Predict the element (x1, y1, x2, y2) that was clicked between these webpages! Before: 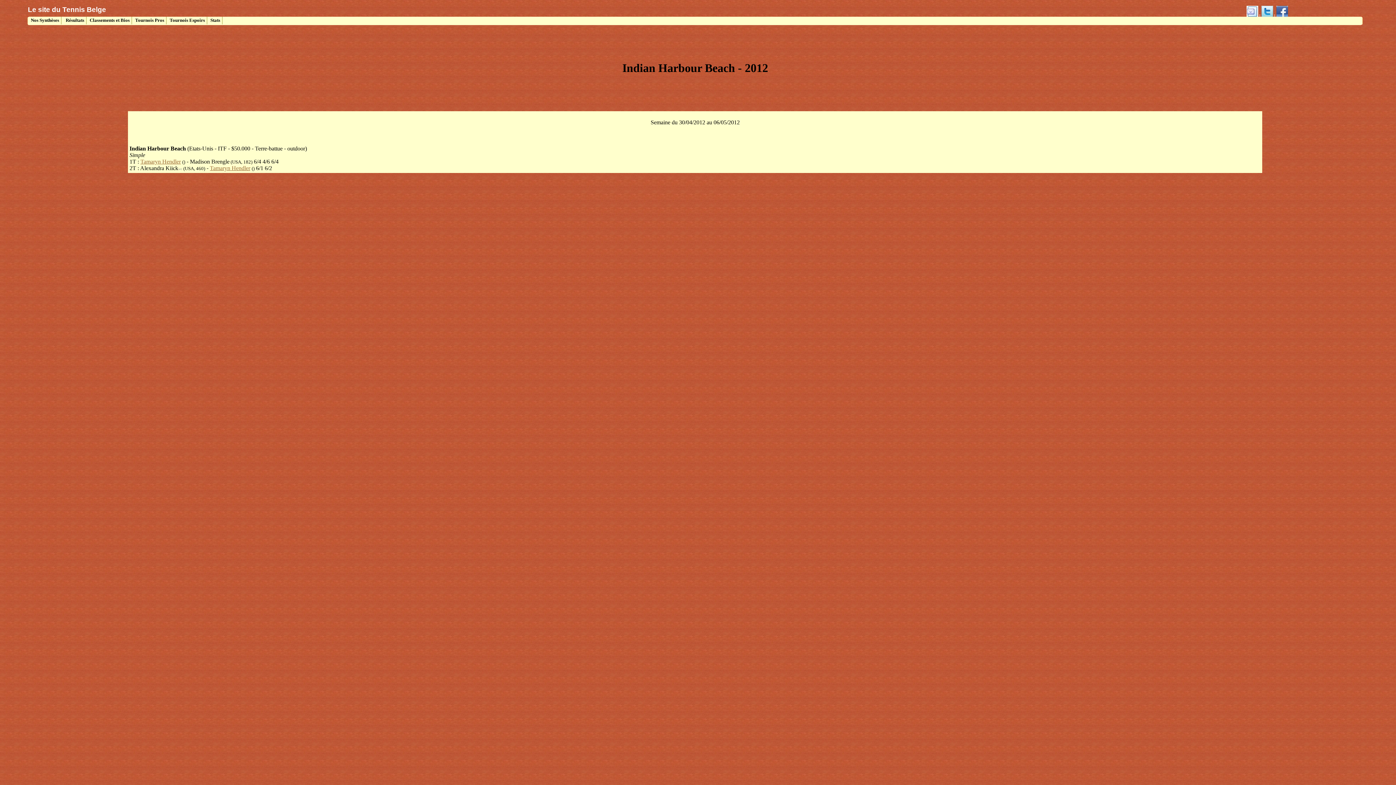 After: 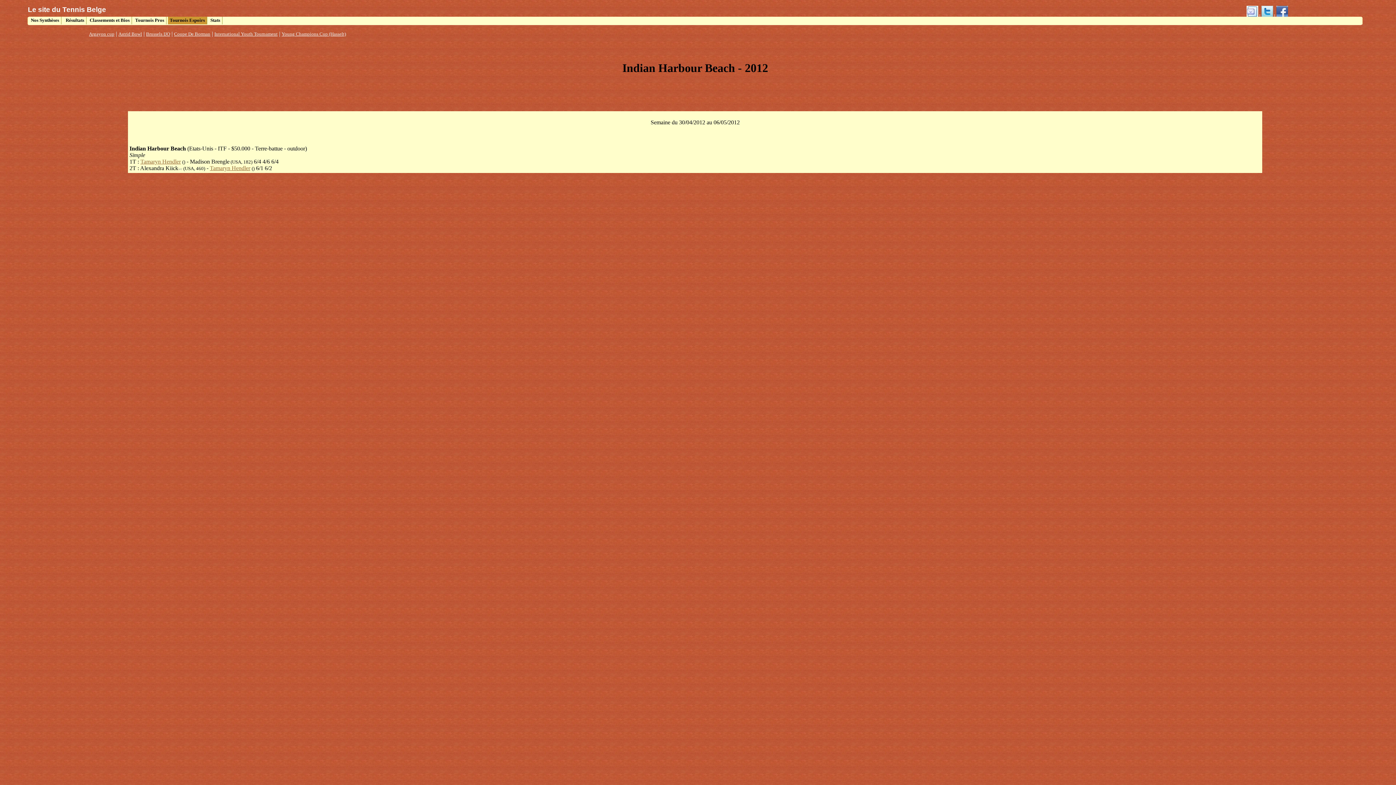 Action: label: Tournois Espoirs bbox: (167, 16, 207, 24)